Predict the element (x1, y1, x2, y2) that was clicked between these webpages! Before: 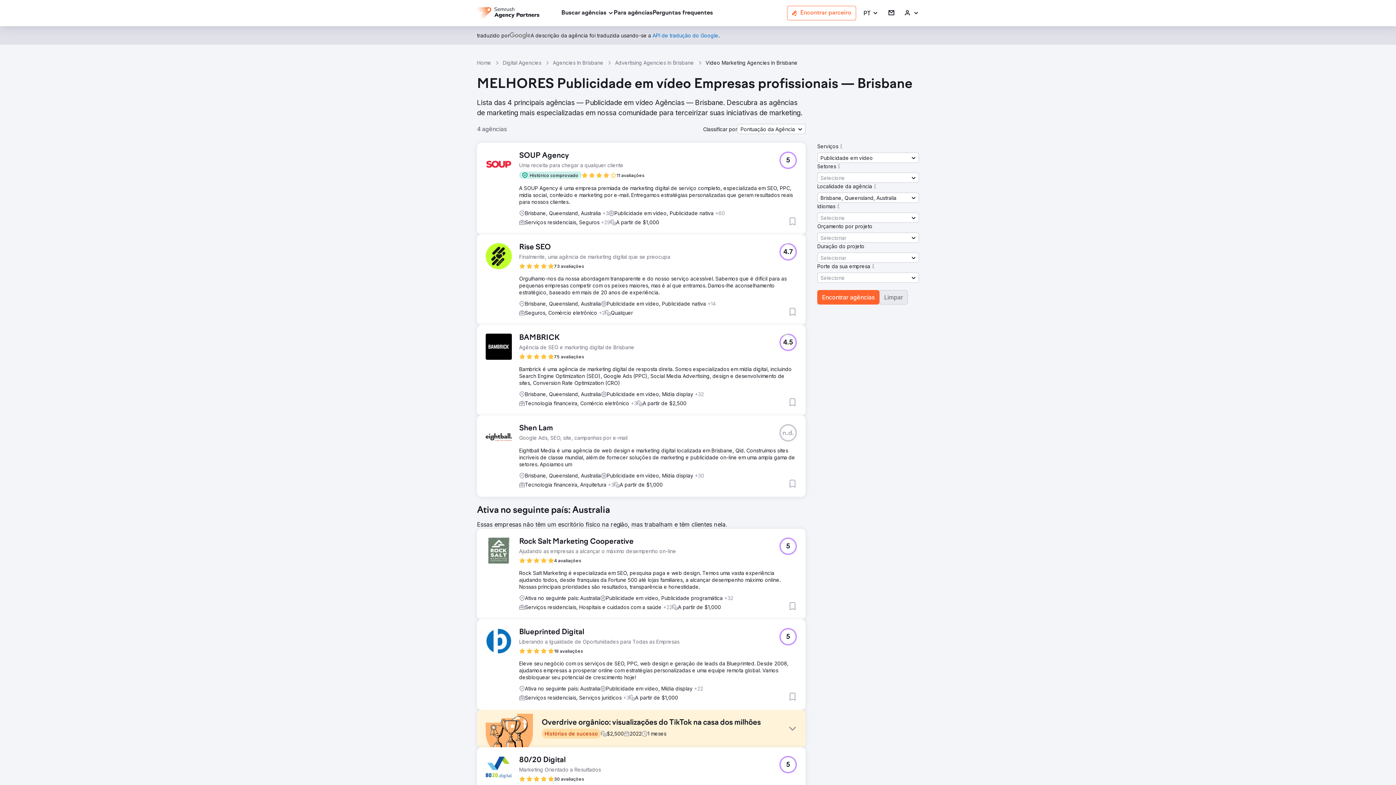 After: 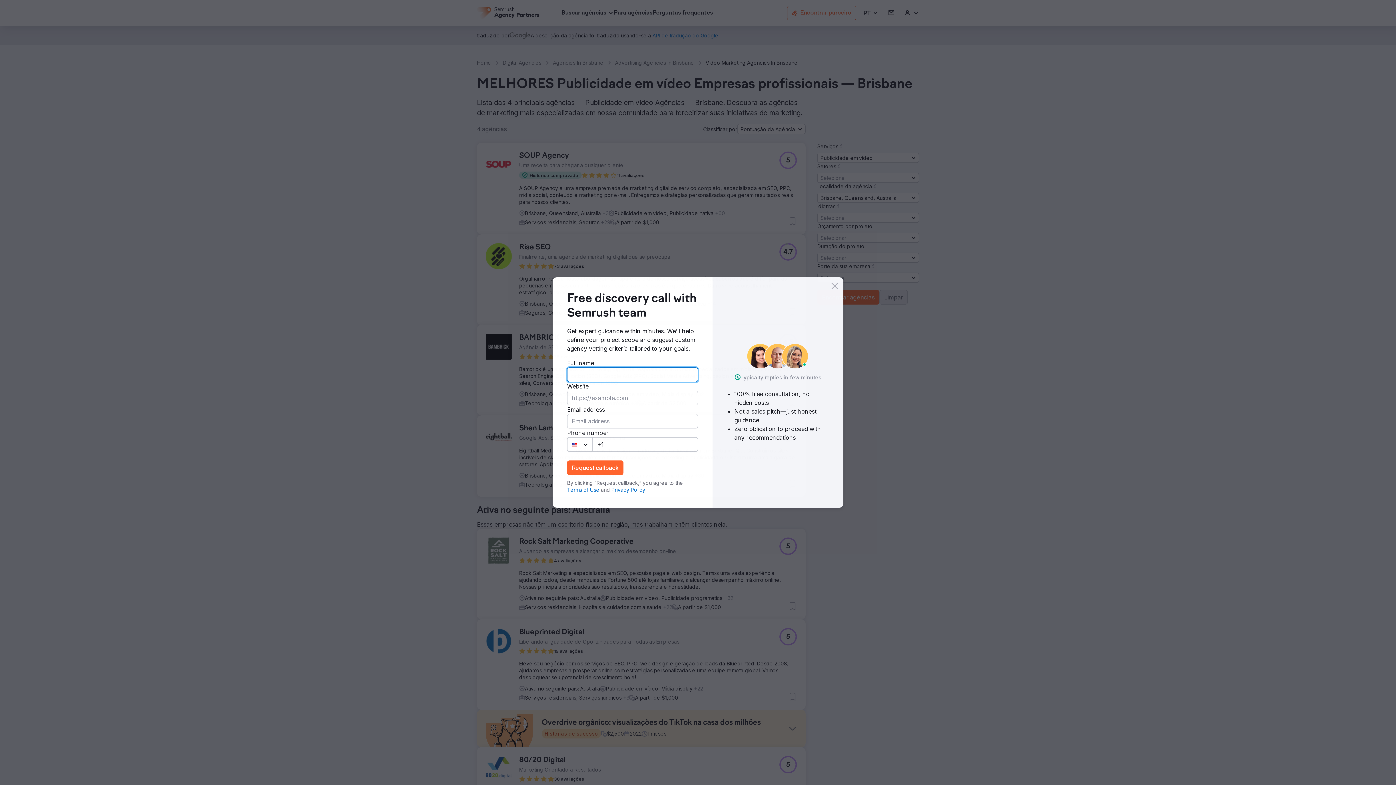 Action: label: BAMBRICK bbox: (519, 333, 634, 342)